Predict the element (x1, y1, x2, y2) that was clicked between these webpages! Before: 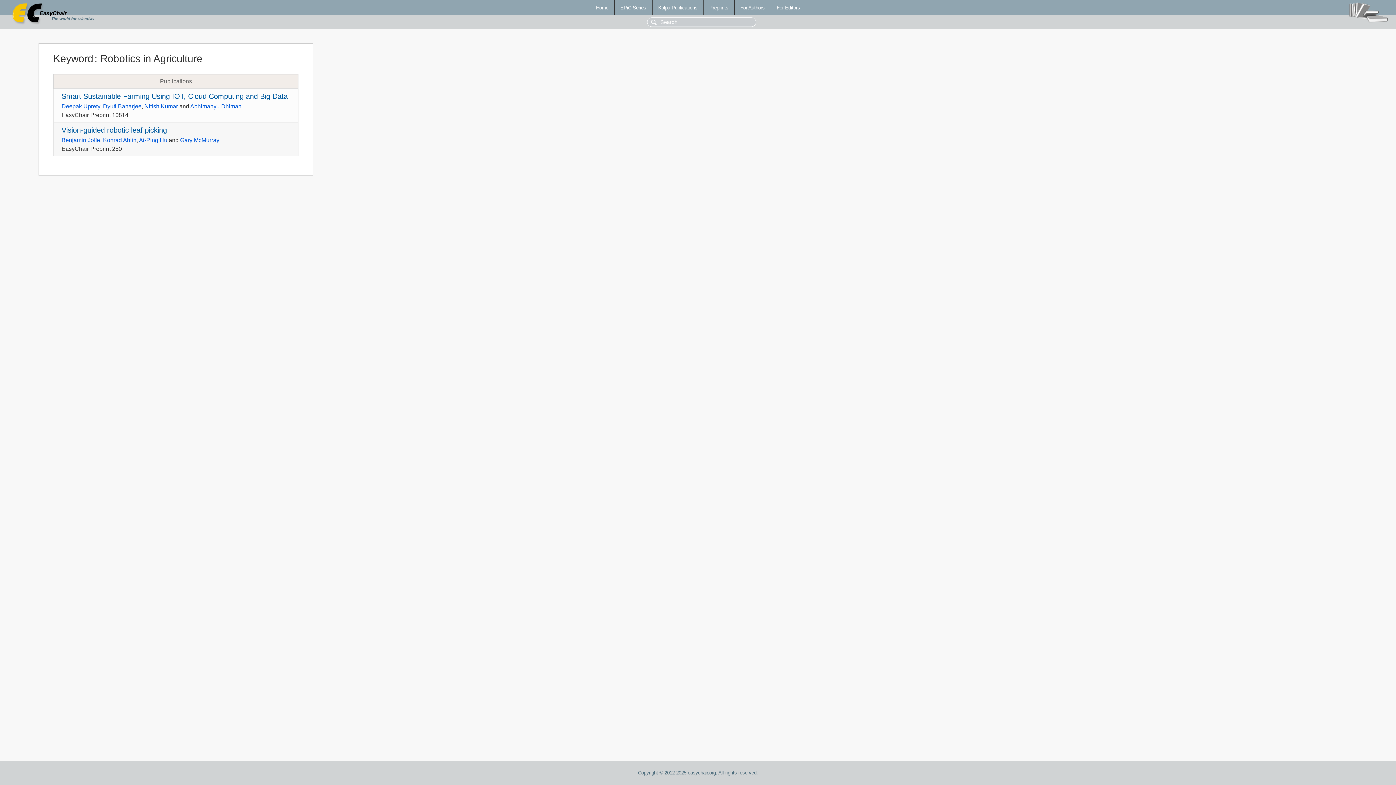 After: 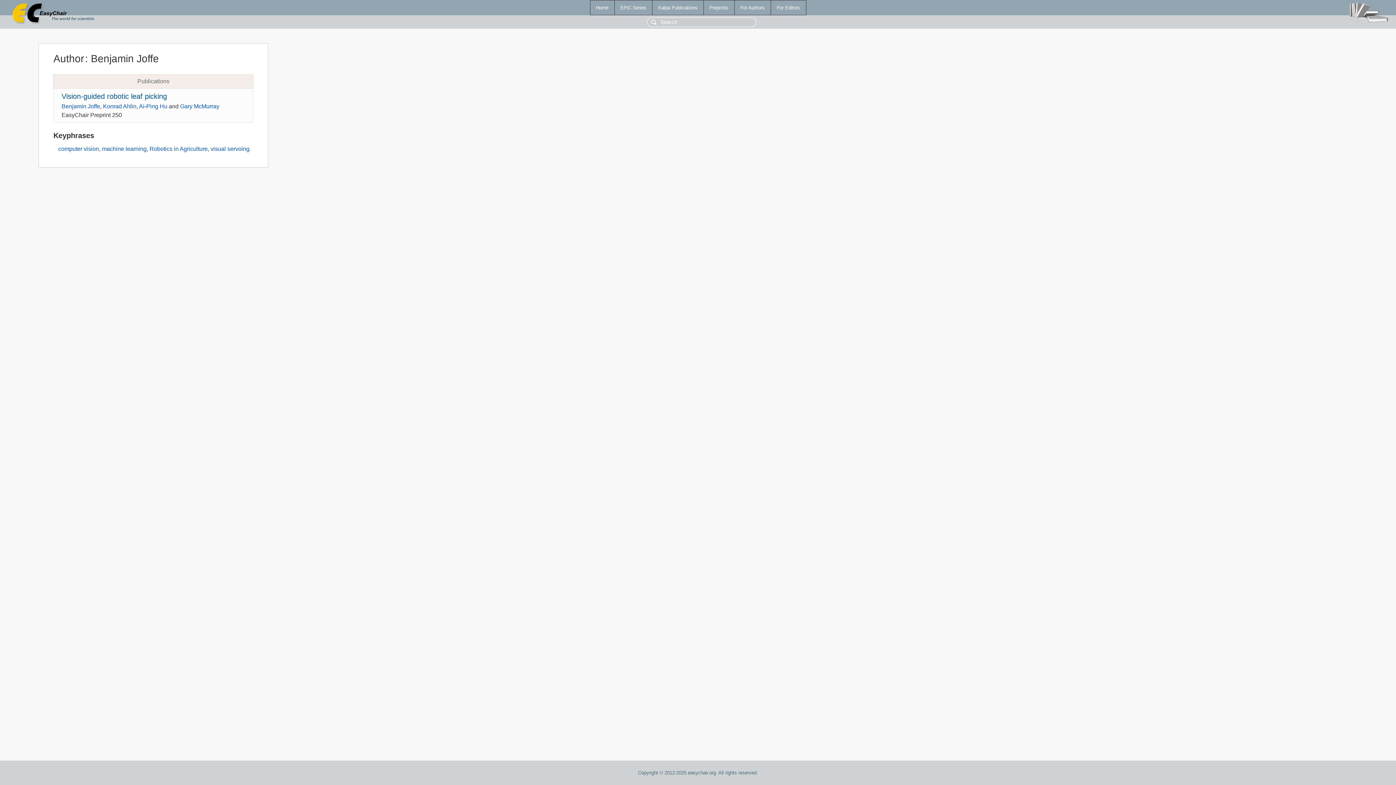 Action: label: Benjamin Joffe bbox: (61, 137, 100, 143)